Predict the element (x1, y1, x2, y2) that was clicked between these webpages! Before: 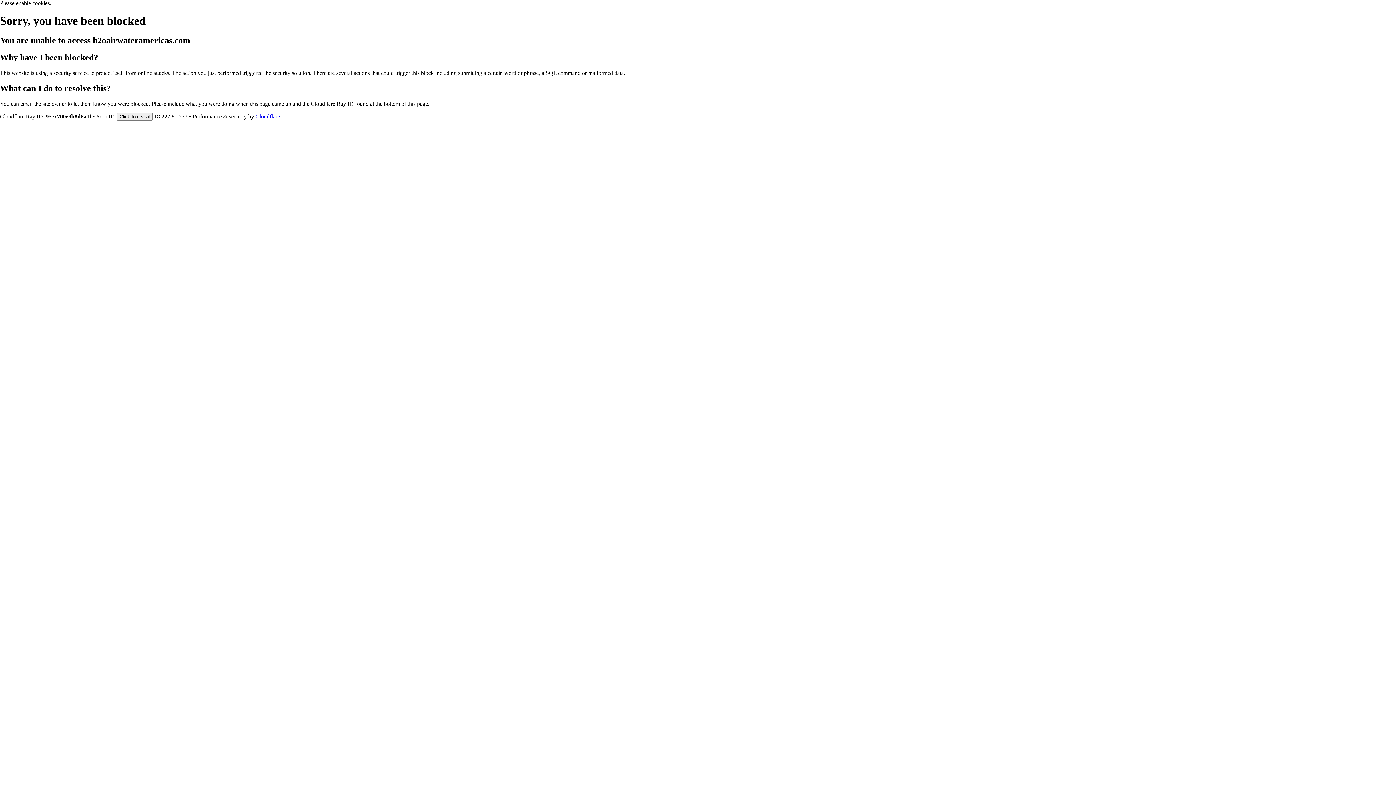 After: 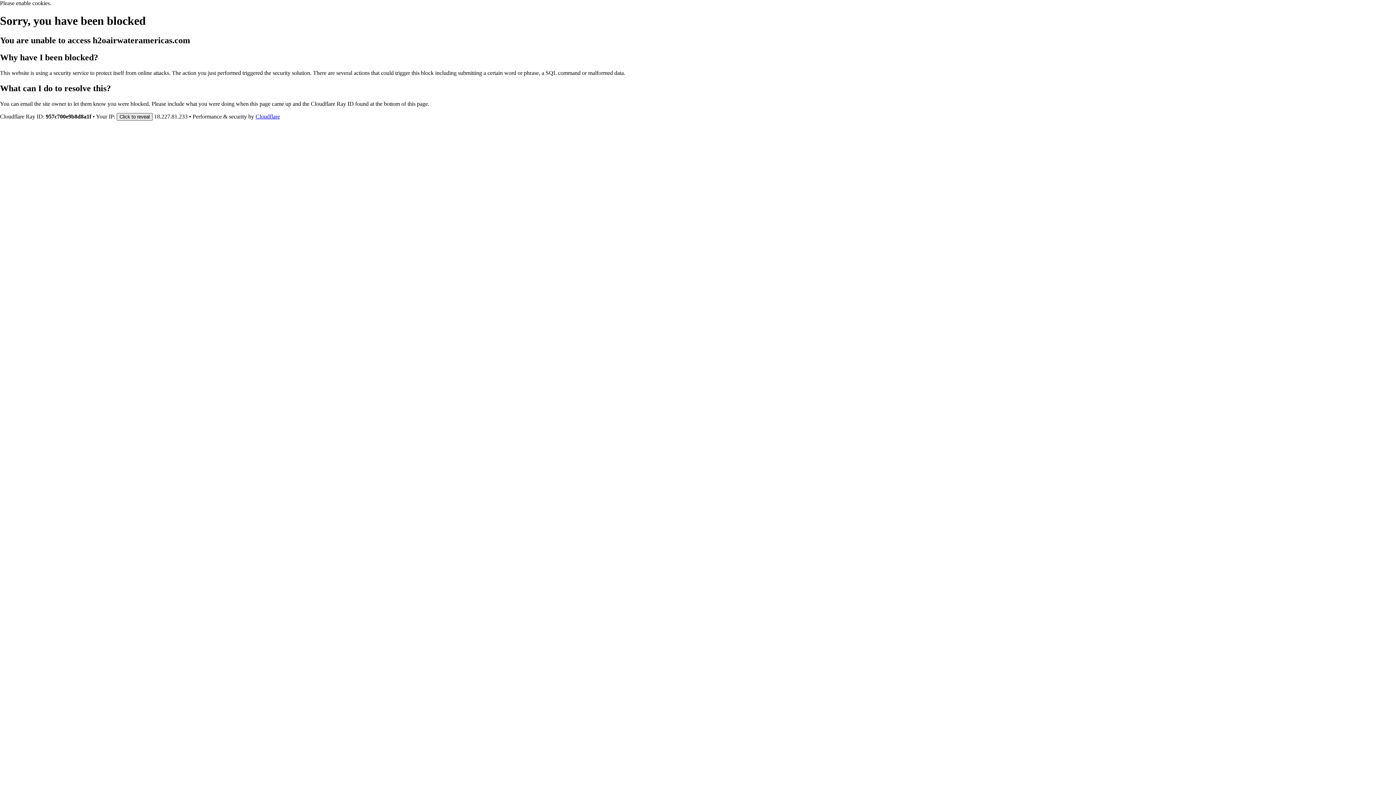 Action: bbox: (116, 112, 152, 120) label: Click to reveal